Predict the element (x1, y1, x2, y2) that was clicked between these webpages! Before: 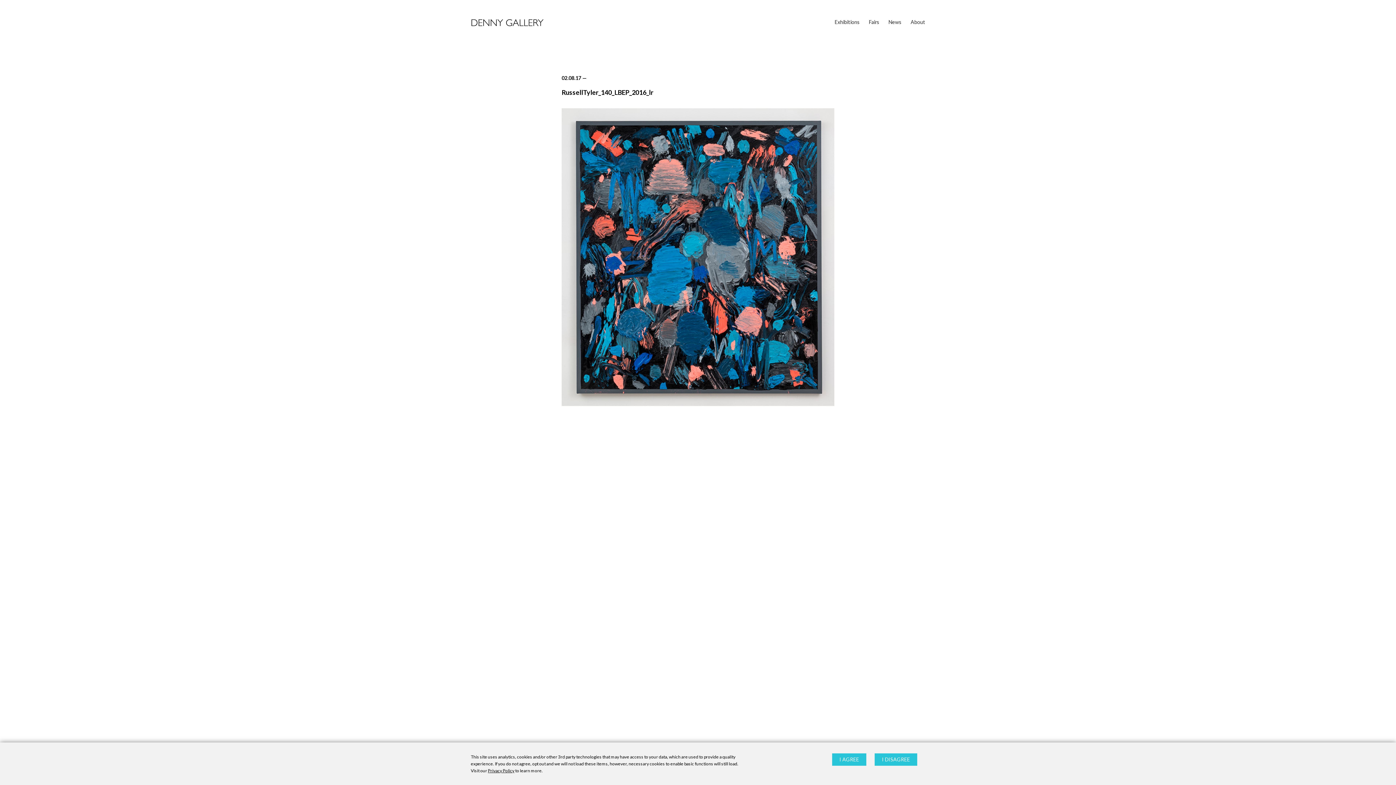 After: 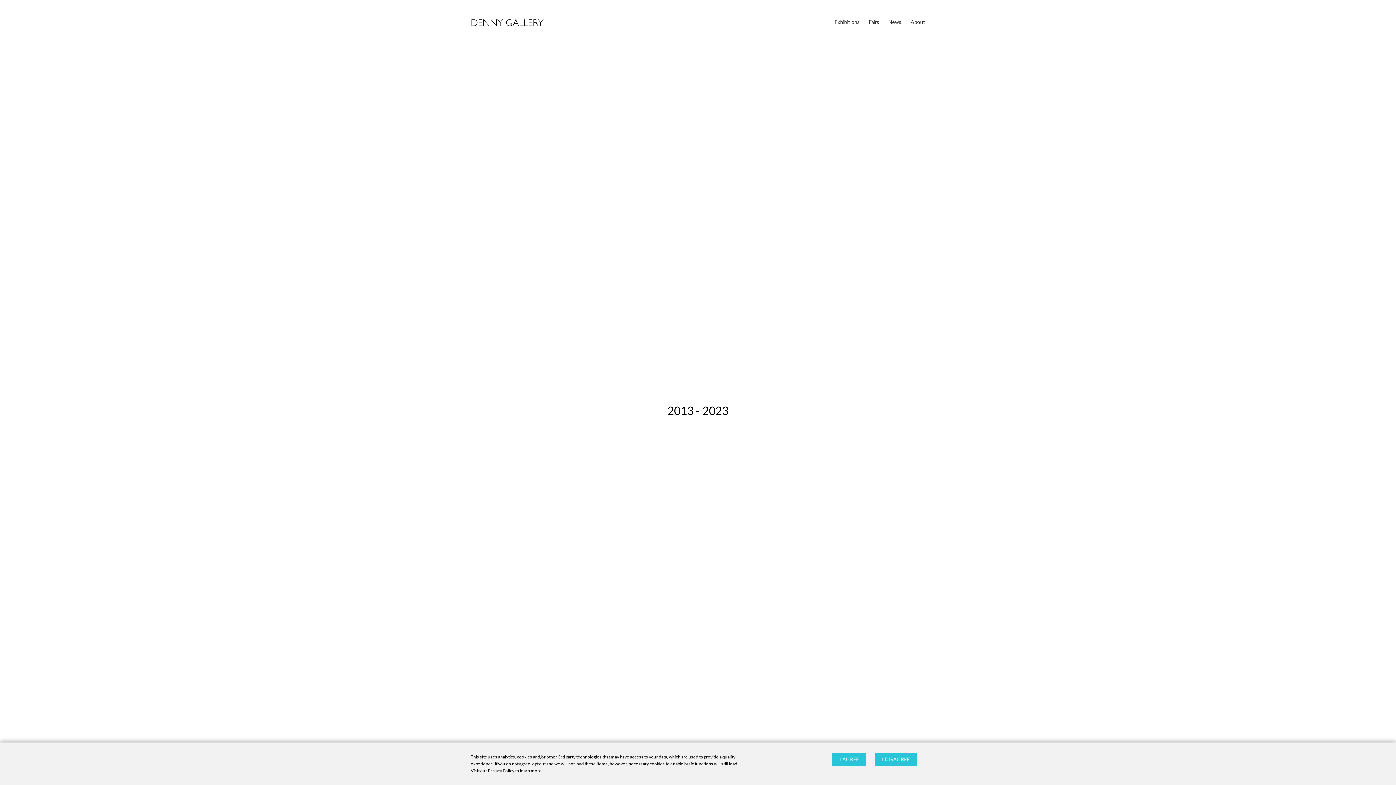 Action: bbox: (470, 18, 543, 26)